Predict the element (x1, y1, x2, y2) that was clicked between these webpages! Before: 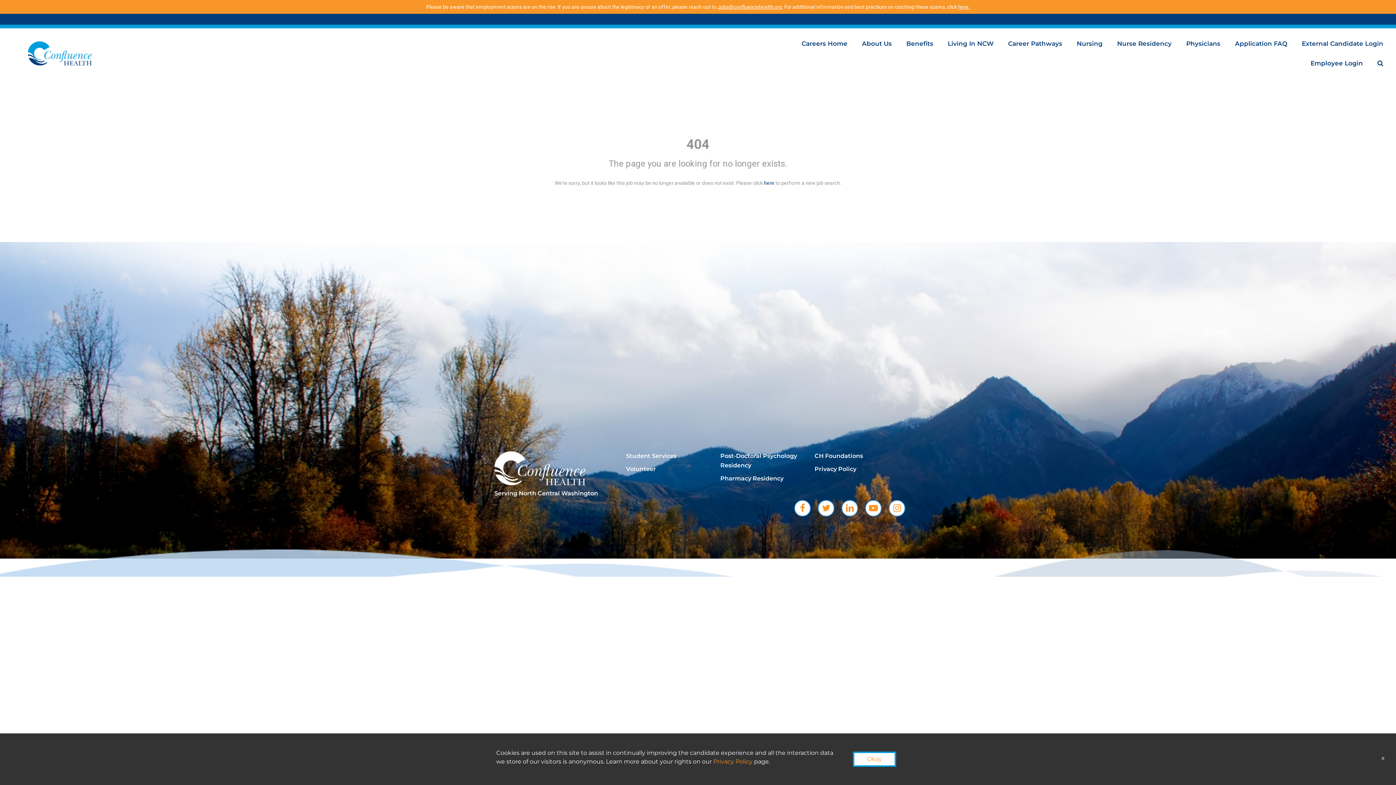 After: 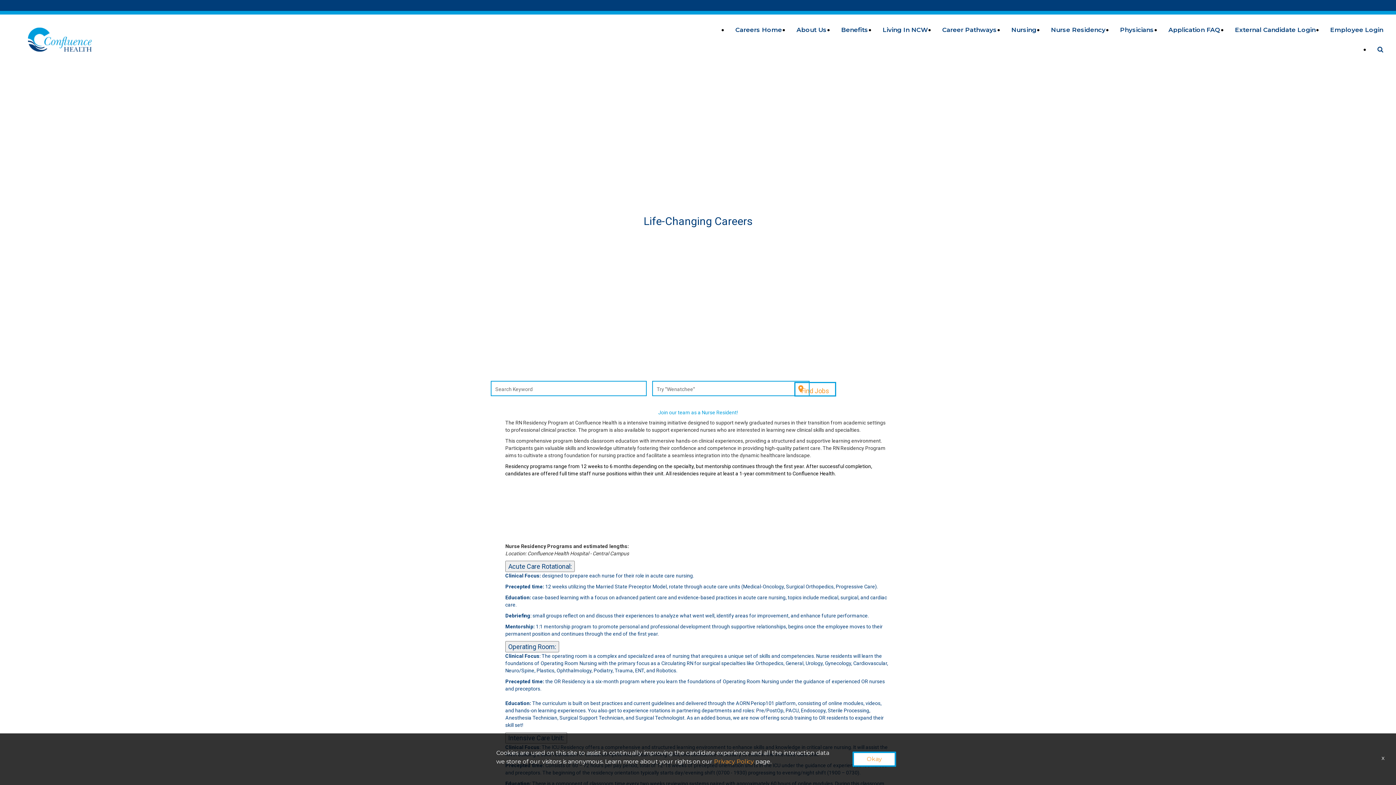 Action: bbox: (1117, 39, 1172, 48) label: Nurse Residency